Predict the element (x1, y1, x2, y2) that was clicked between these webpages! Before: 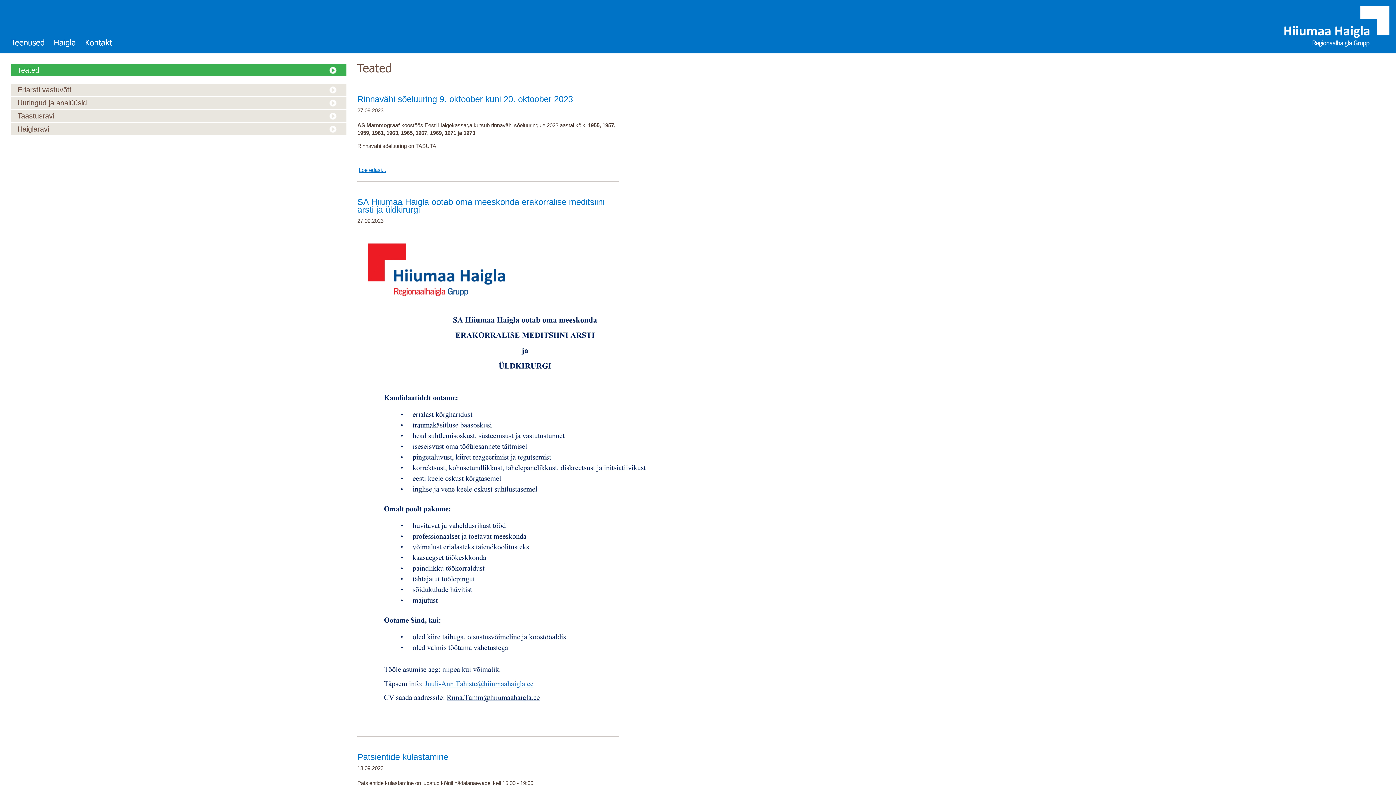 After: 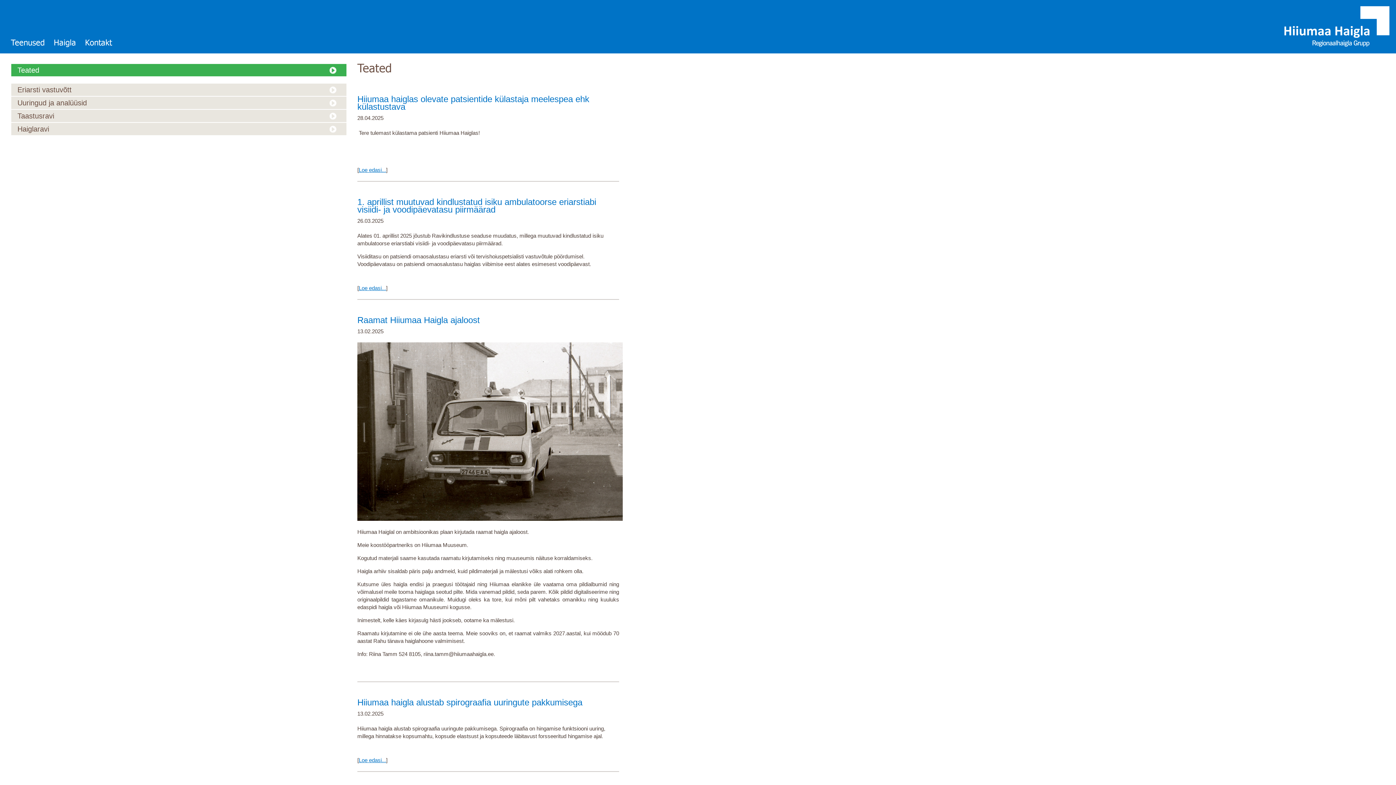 Action: label: Teated bbox: (11, 64, 346, 76)